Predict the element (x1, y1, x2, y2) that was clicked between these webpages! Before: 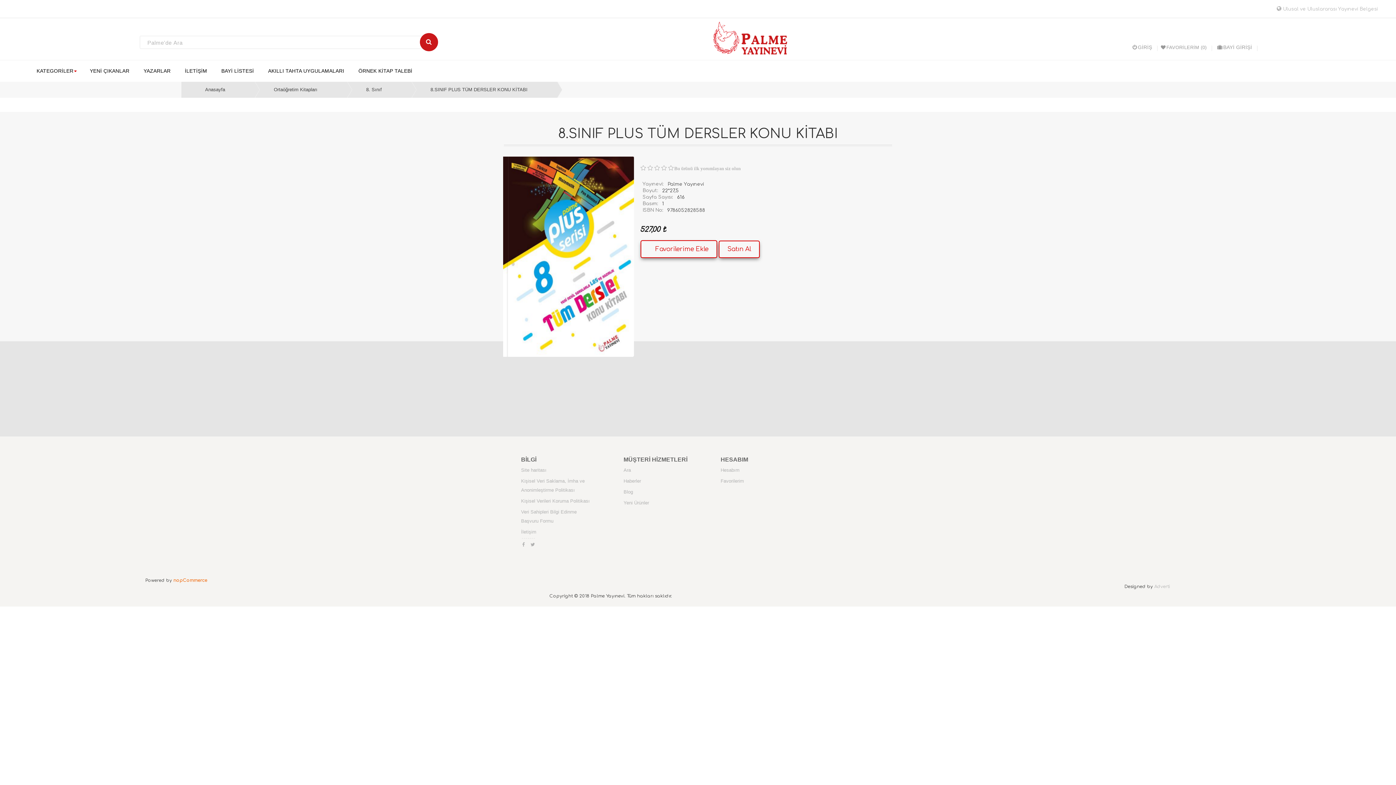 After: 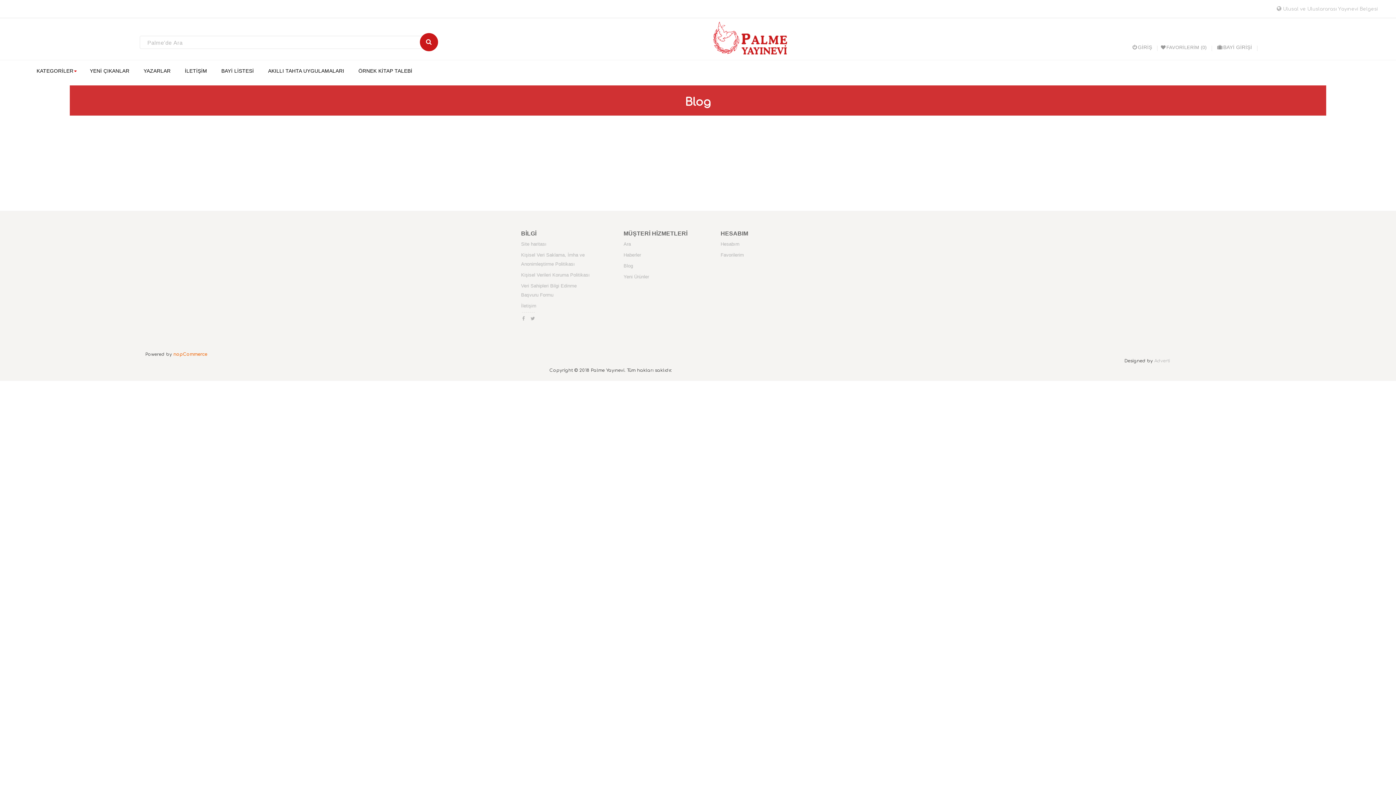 Action: bbox: (623, 489, 633, 494) label: Blog